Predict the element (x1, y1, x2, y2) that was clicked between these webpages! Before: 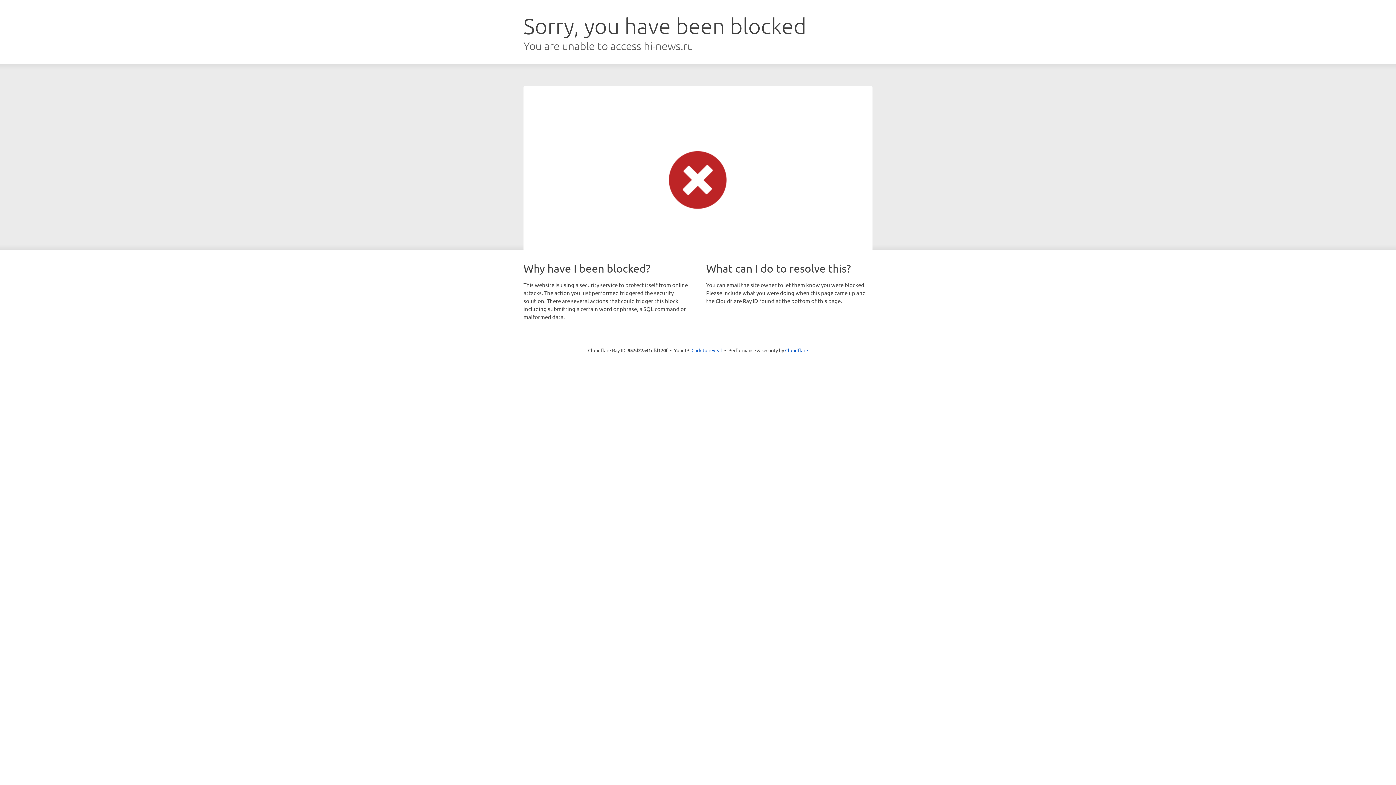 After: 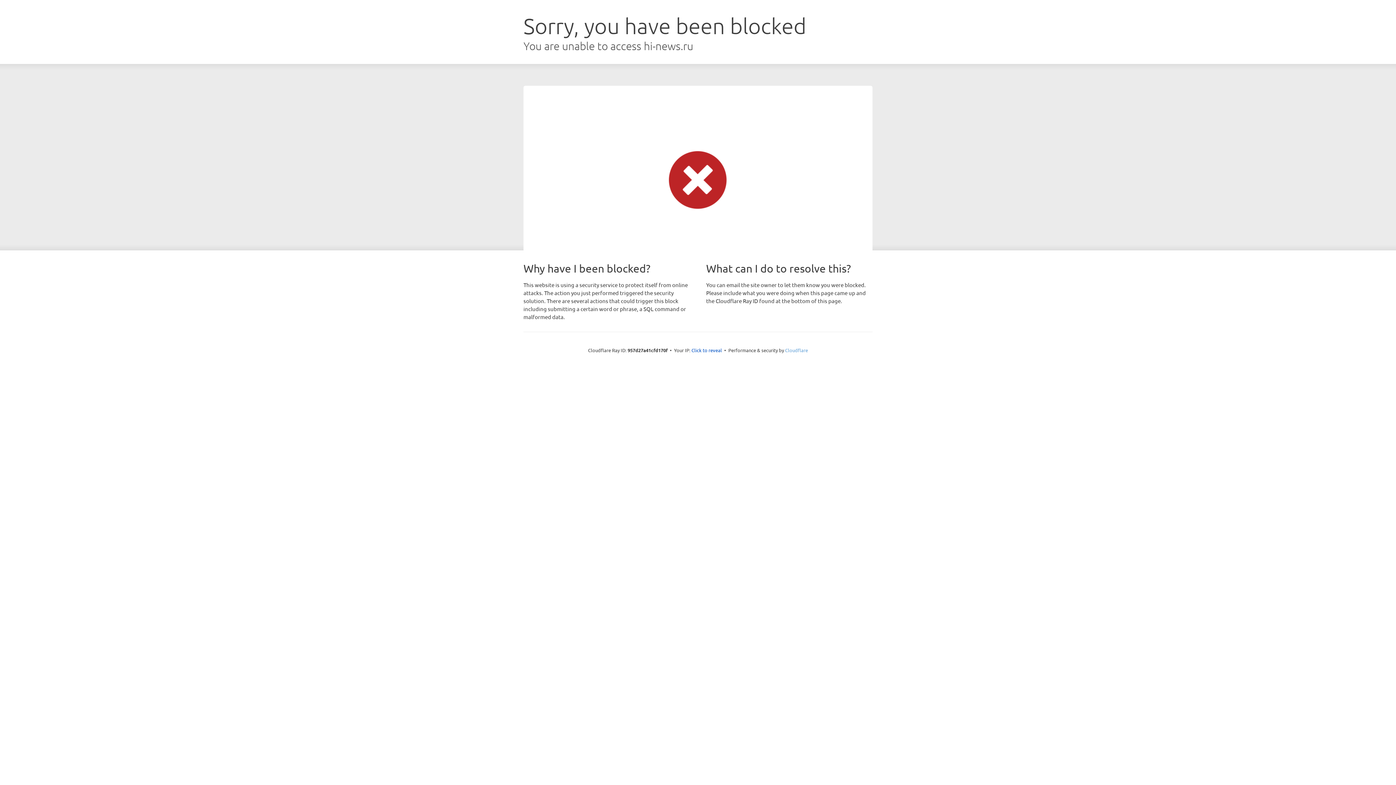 Action: bbox: (785, 347, 808, 353) label: Cloudflare